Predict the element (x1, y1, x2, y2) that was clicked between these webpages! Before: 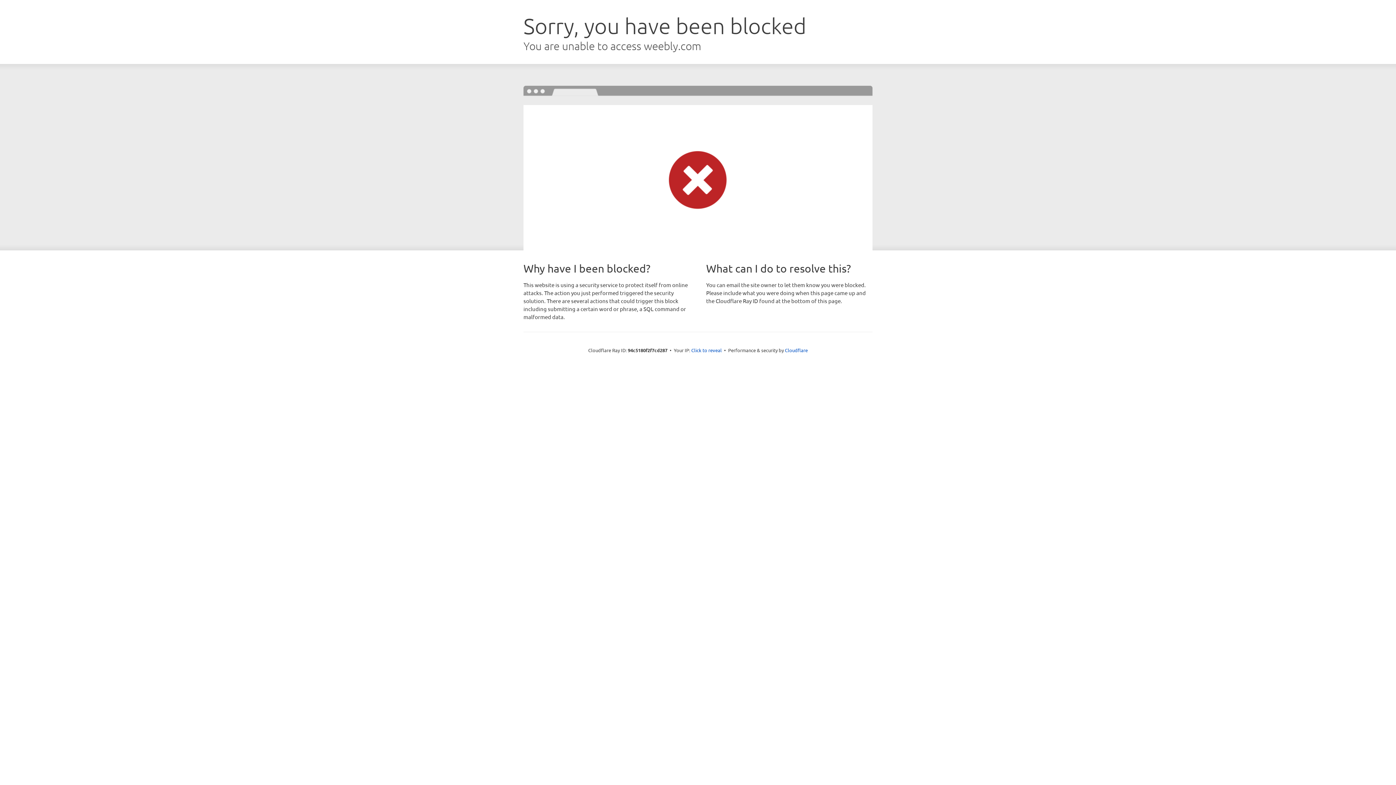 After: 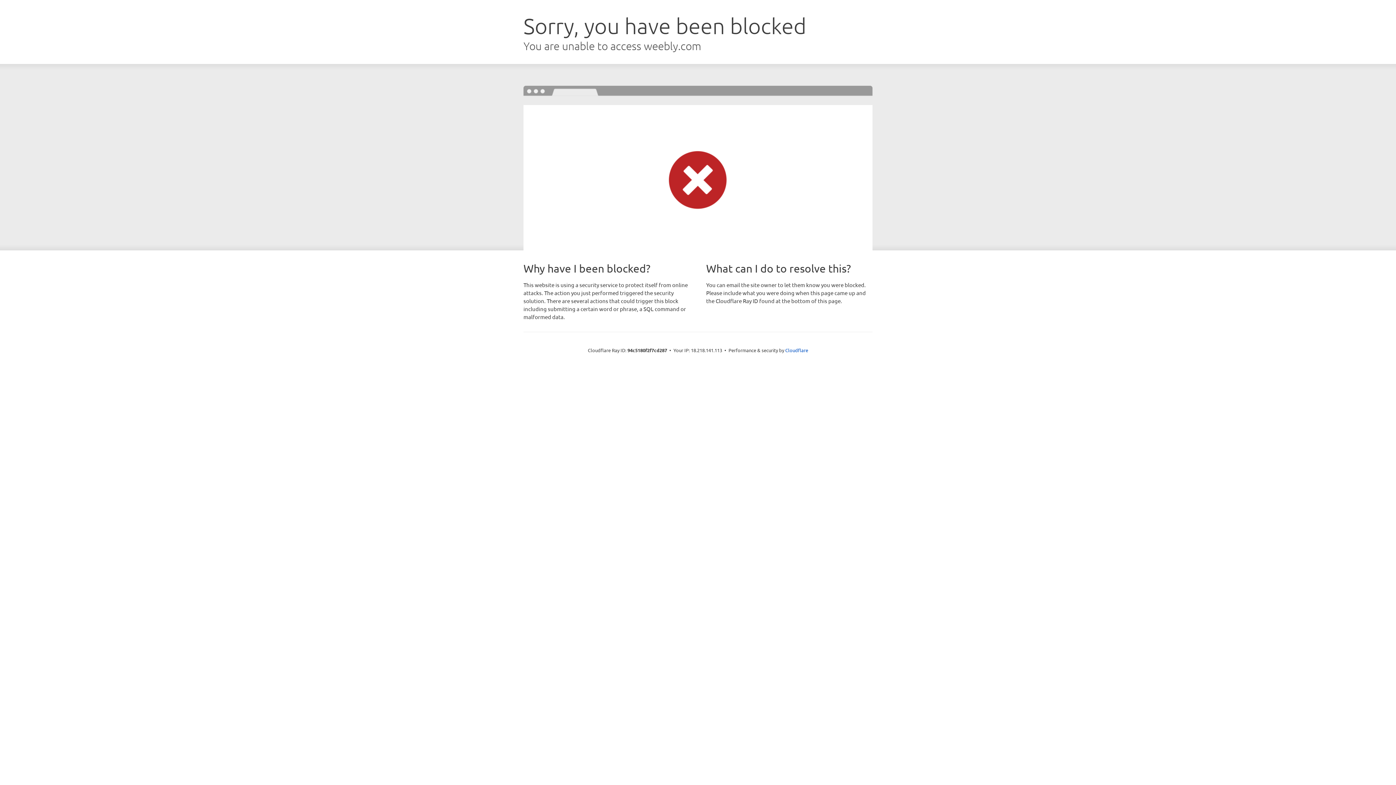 Action: label: Click to reveal bbox: (691, 346, 722, 353)